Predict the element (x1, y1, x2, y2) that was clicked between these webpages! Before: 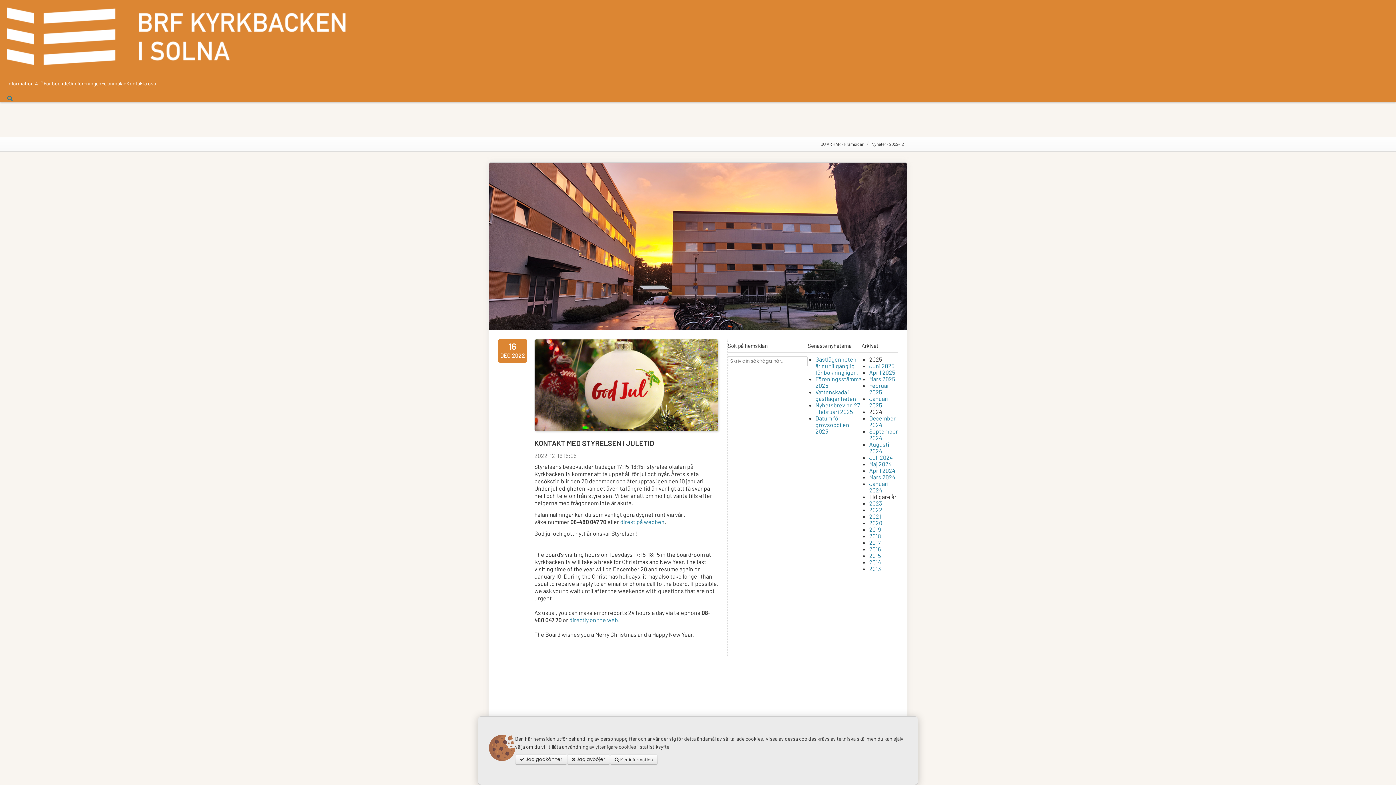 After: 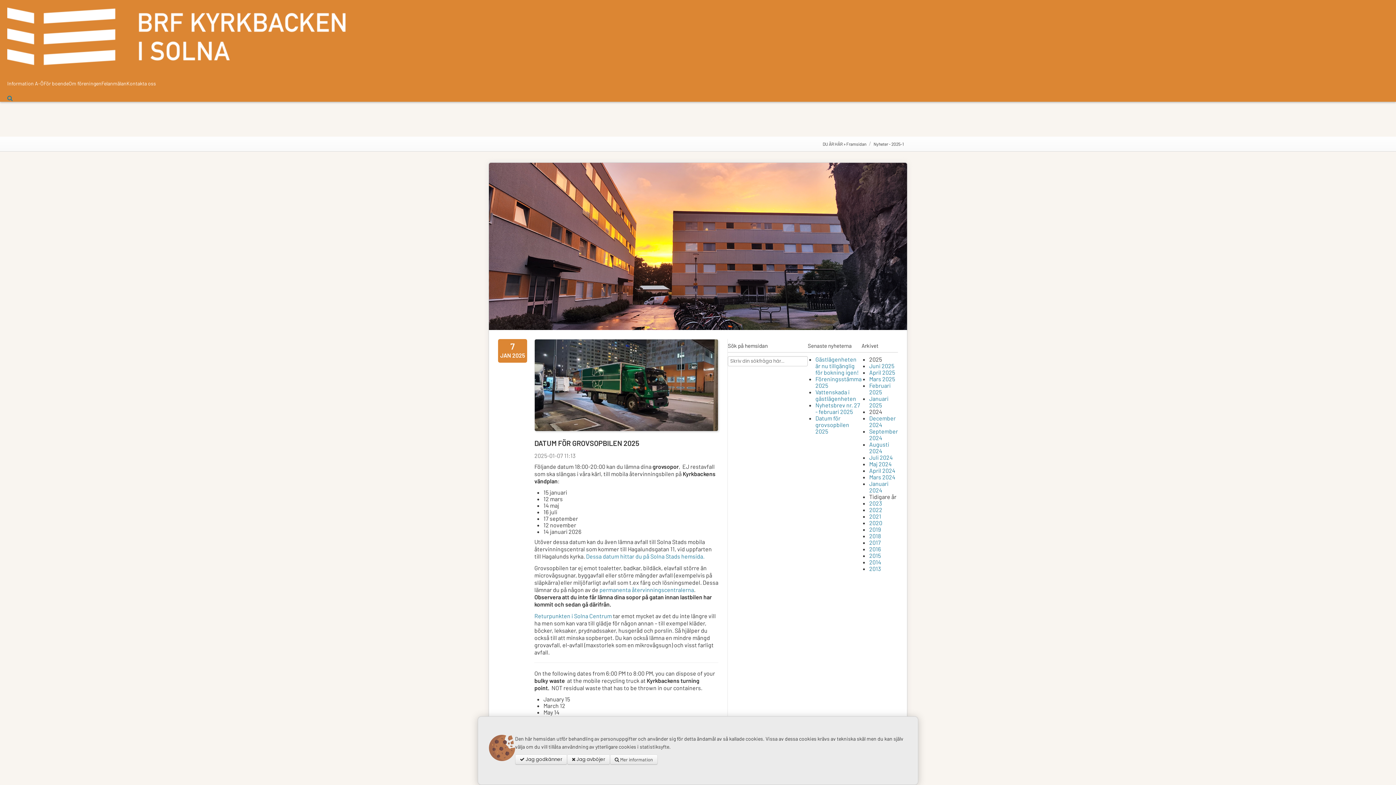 Action: bbox: (869, 395, 888, 408) label: Januari 2025